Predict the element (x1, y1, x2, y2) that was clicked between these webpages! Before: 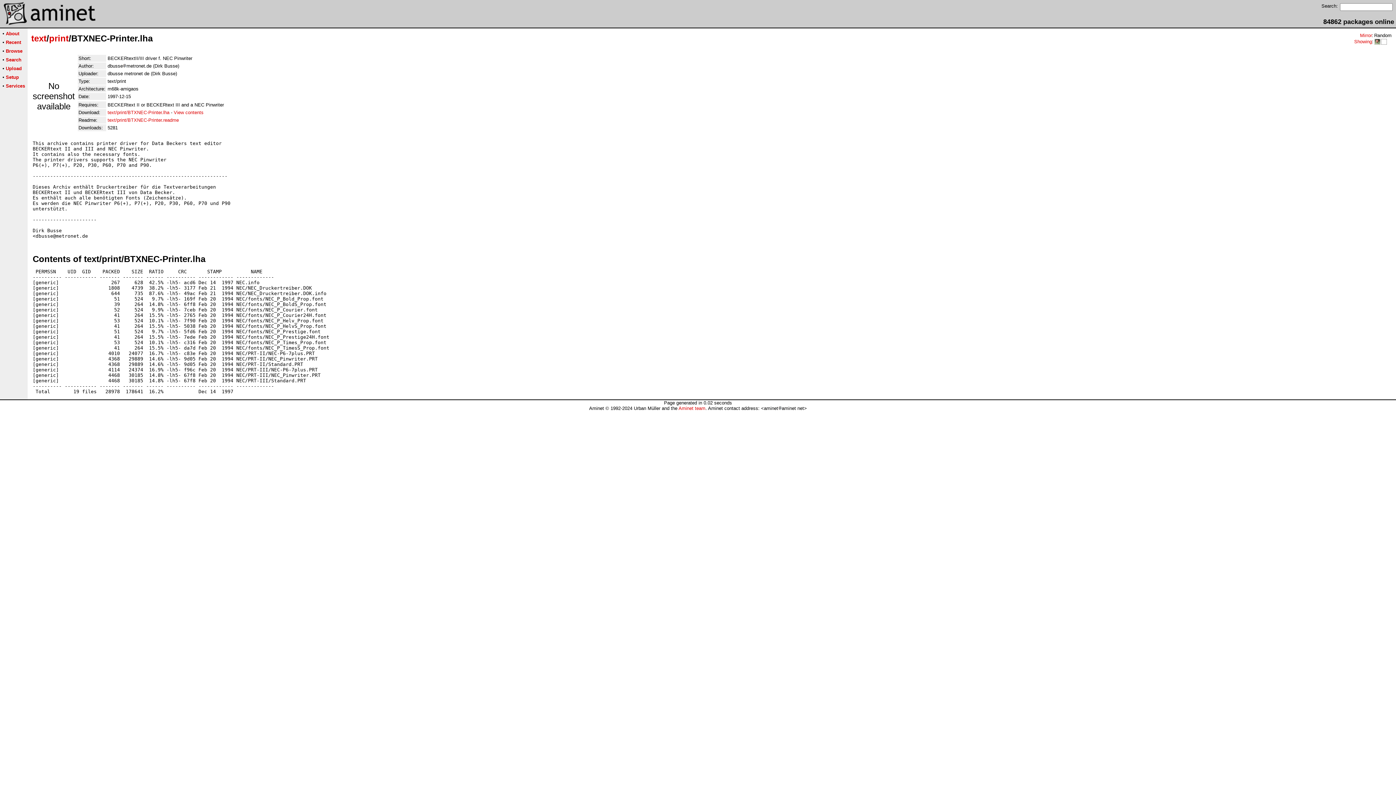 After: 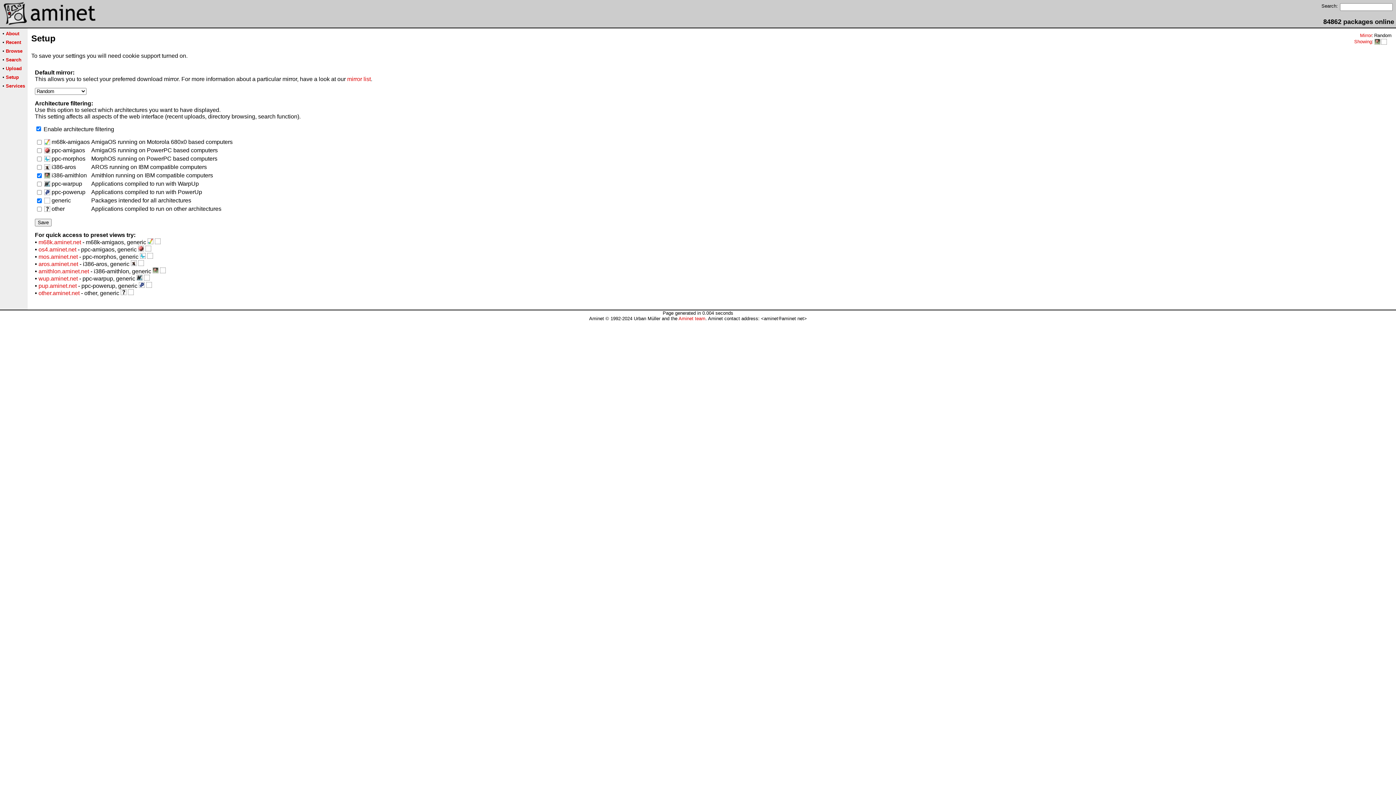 Action: bbox: (1360, 32, 1372, 38) label: Mirror